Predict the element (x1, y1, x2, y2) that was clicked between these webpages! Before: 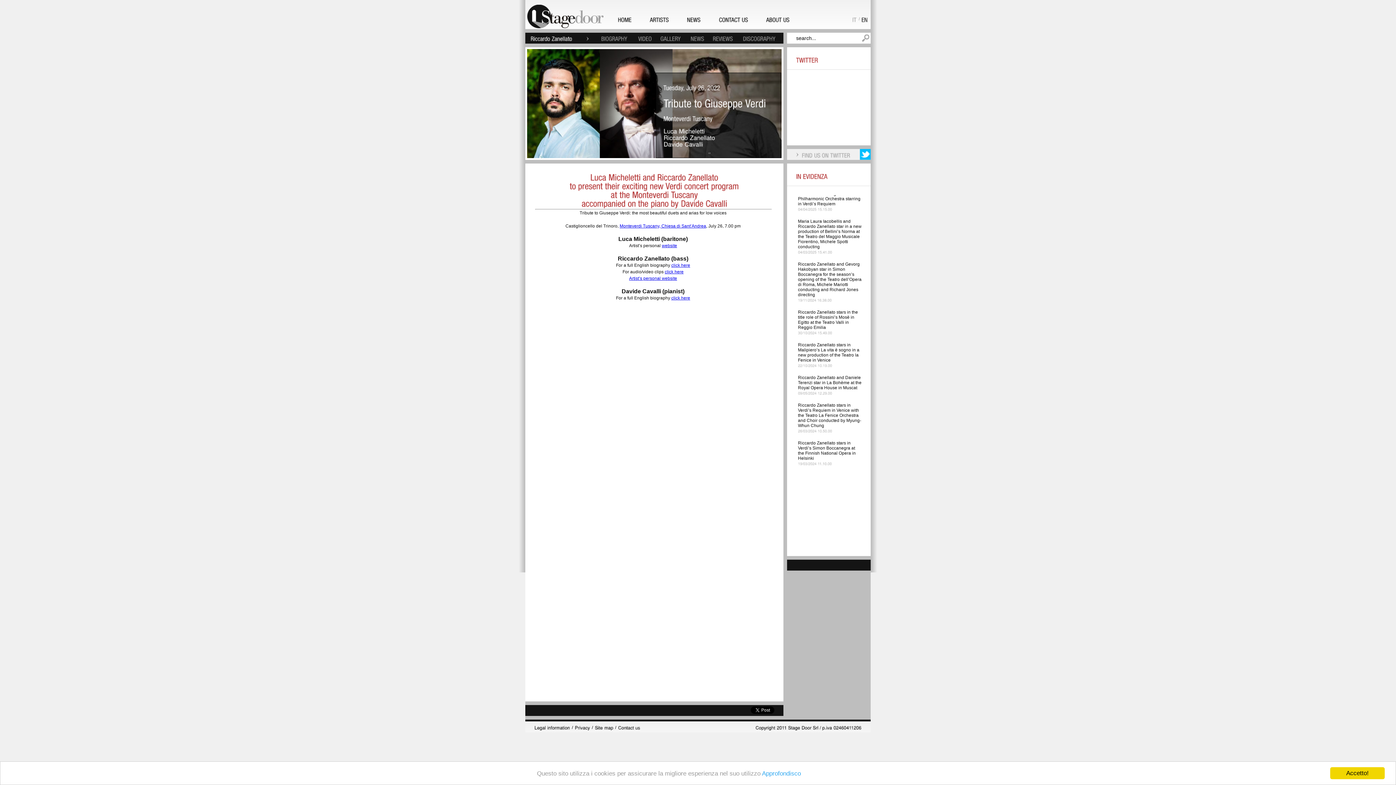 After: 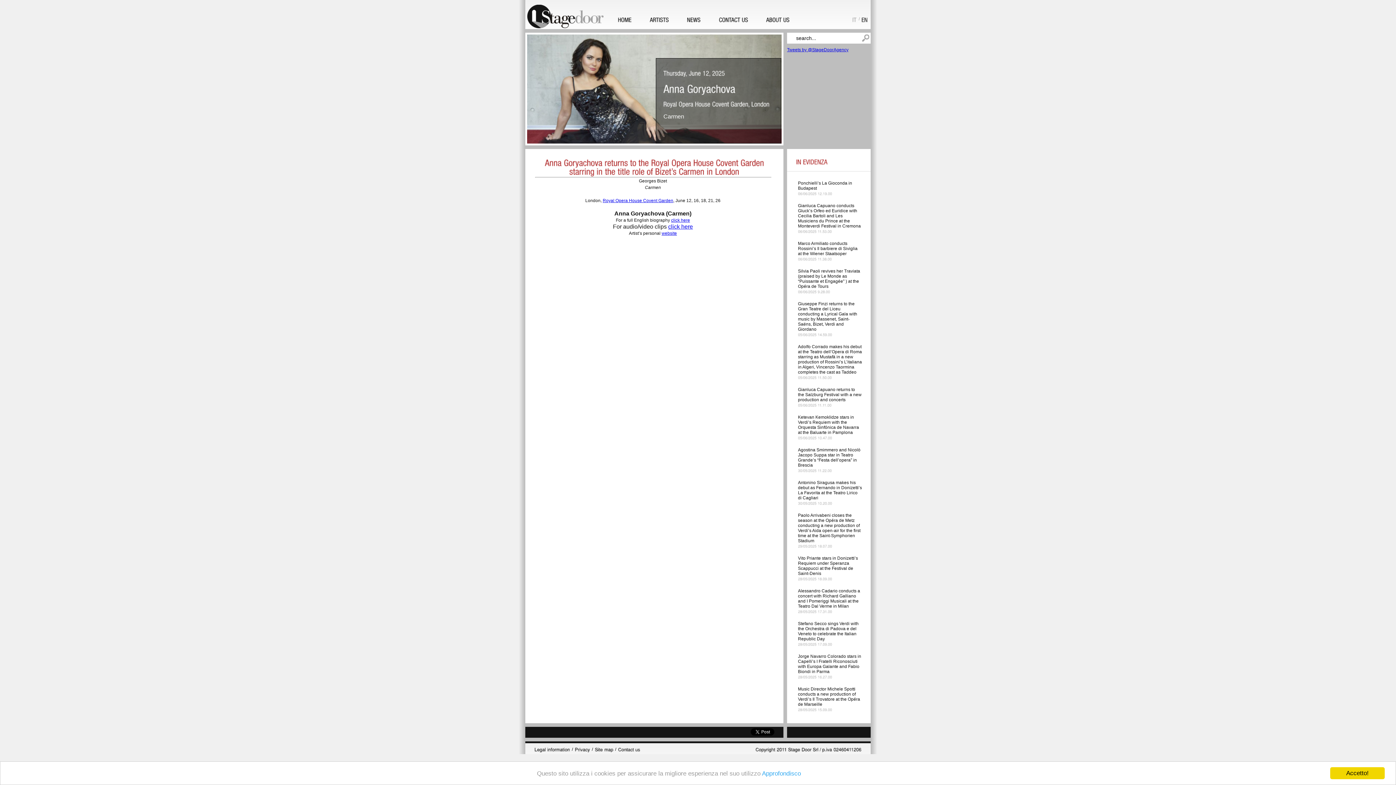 Action: label: NEWS bbox: (683, 14, 704, 24)